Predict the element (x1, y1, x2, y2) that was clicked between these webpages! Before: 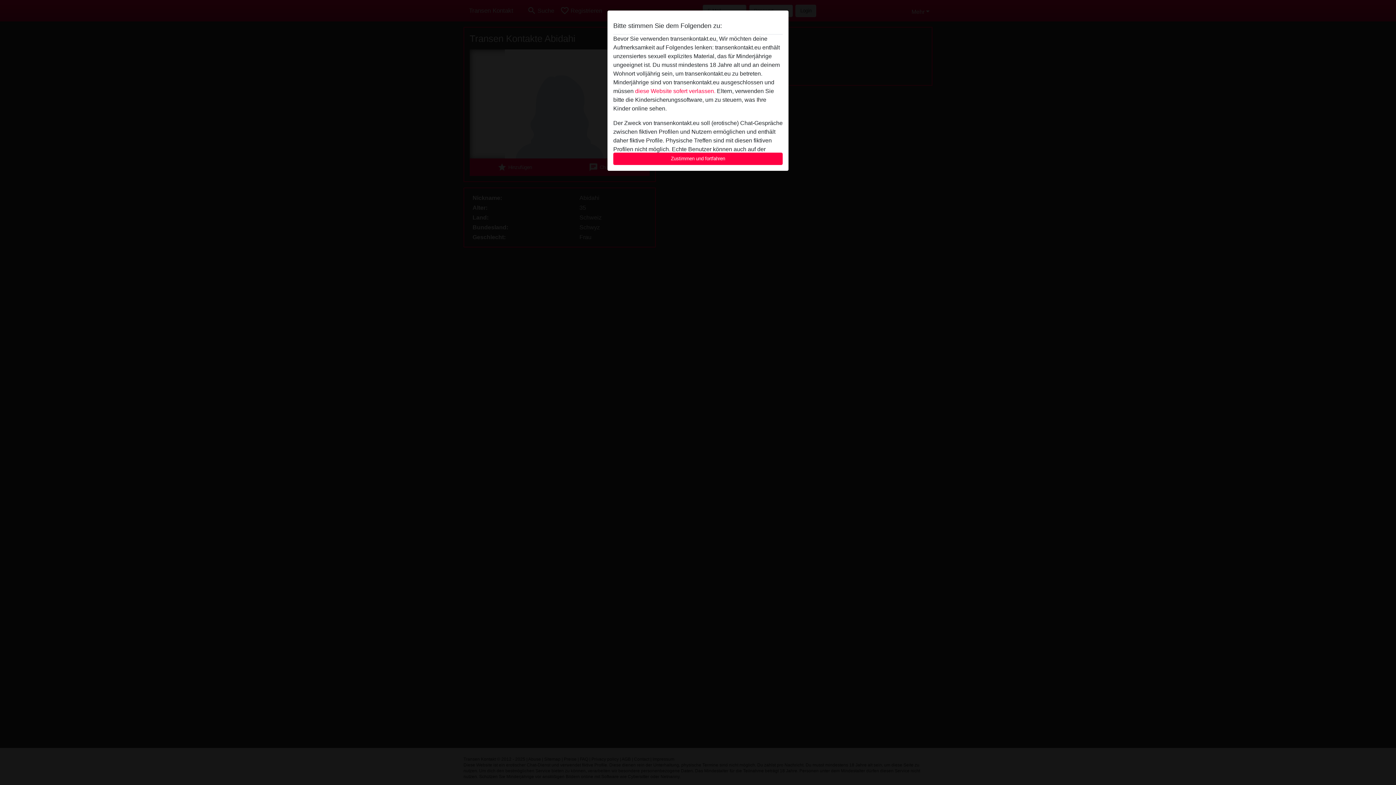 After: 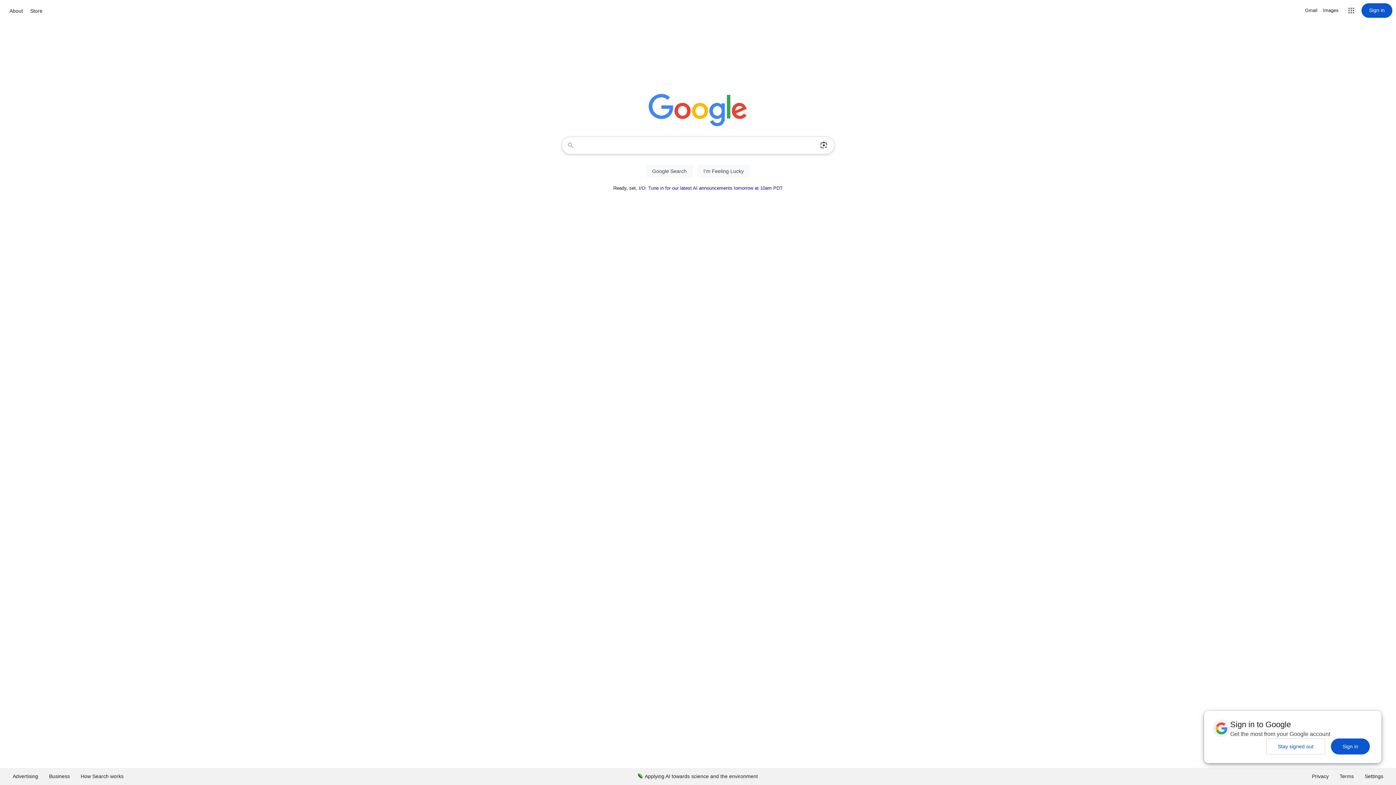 Action: bbox: (635, 88, 715, 94) label: diese Website sofert verlassen.